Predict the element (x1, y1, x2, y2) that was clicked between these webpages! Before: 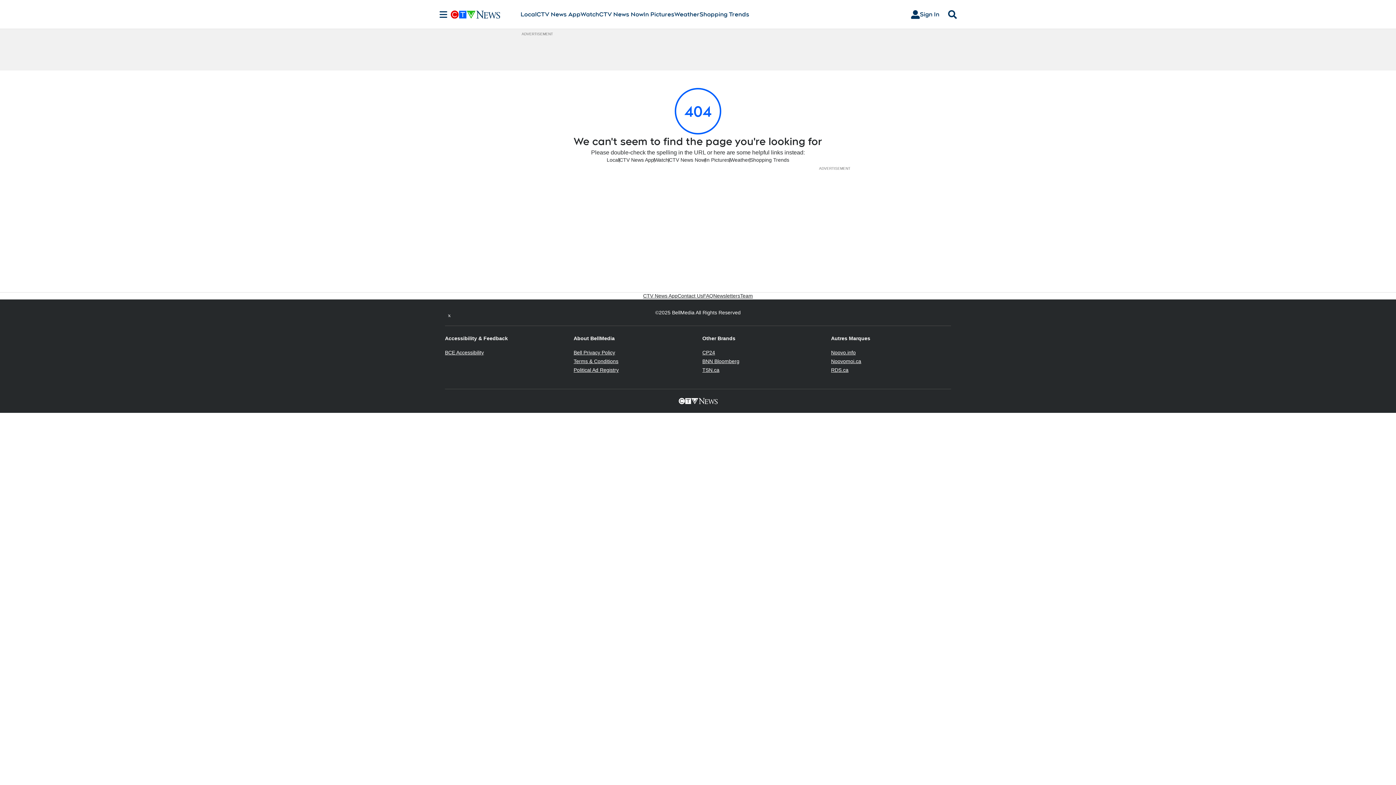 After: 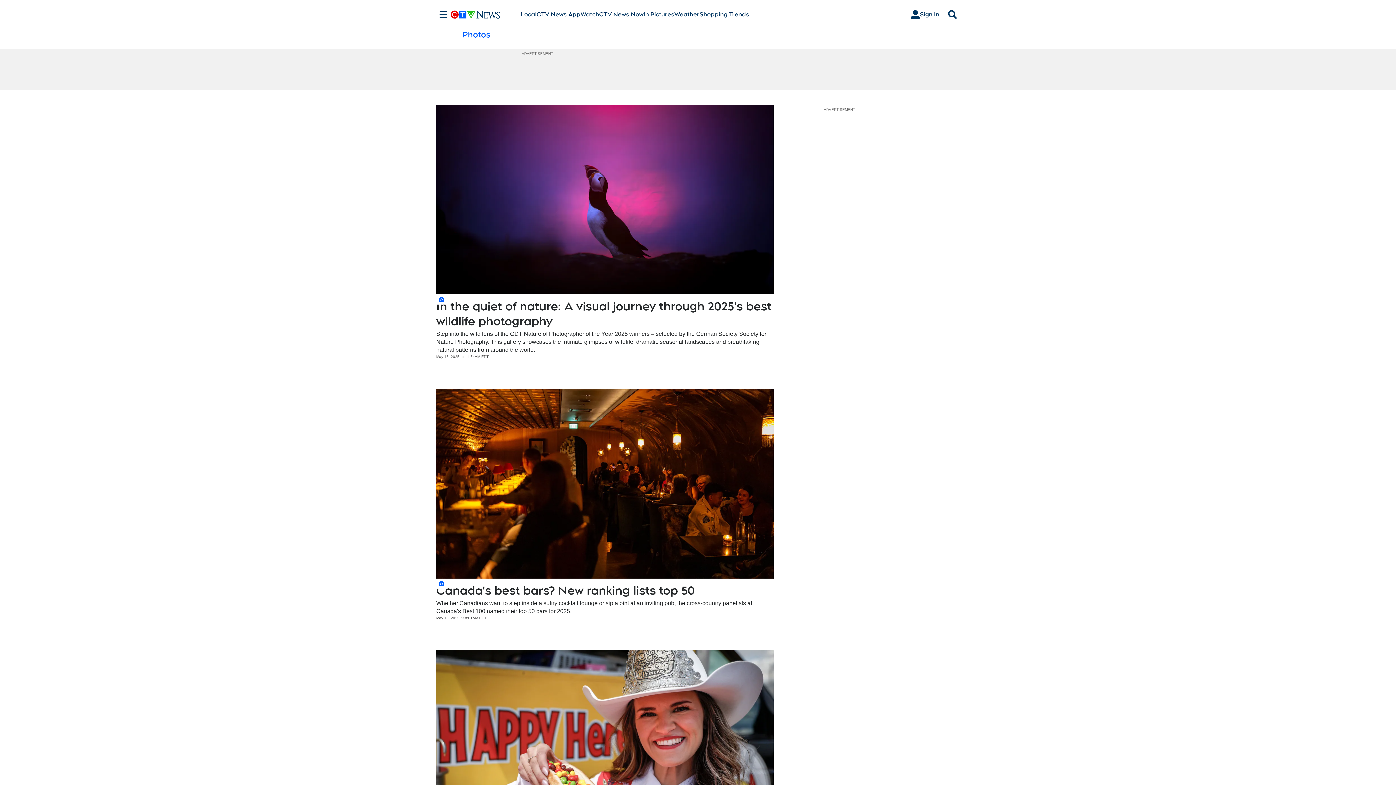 Action: label: In Pictures bbox: (643, 10, 674, 18)